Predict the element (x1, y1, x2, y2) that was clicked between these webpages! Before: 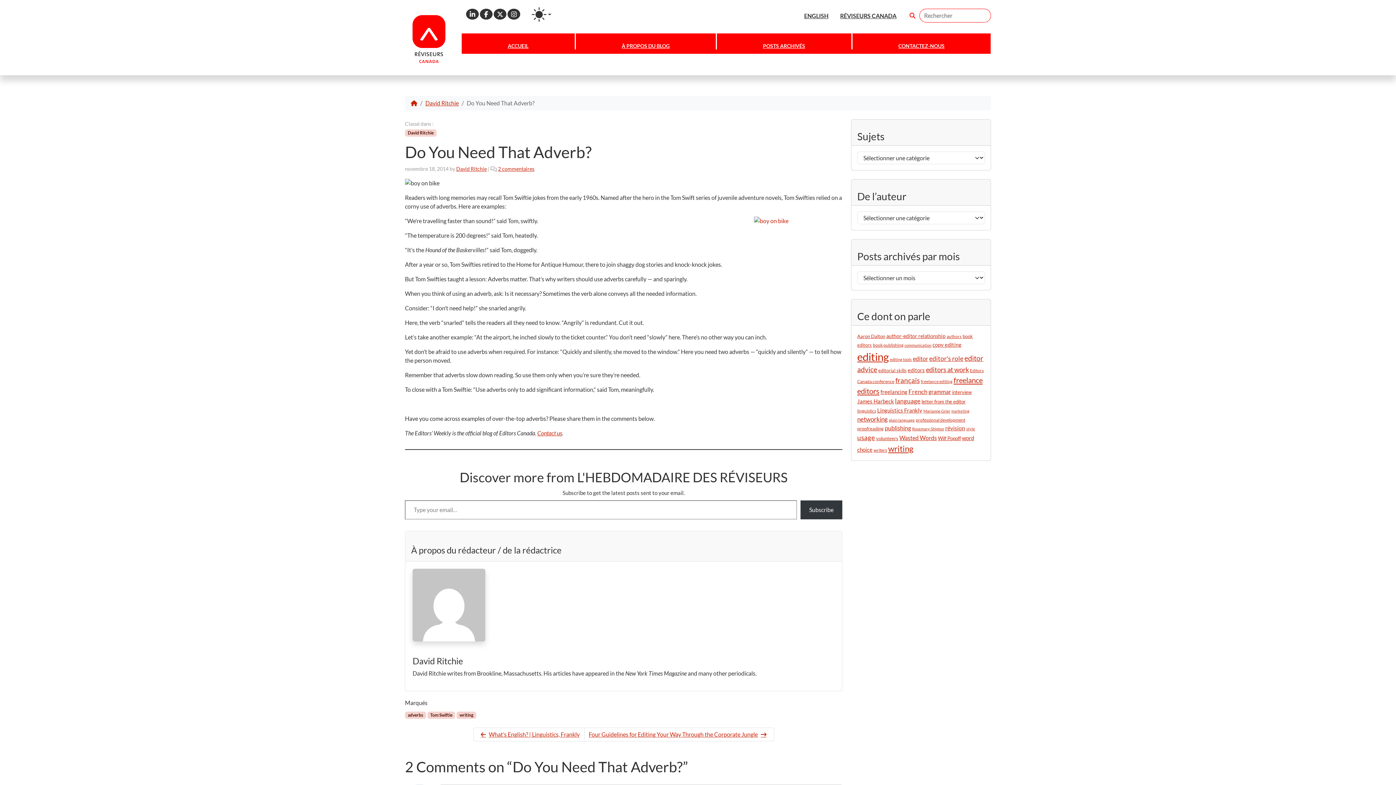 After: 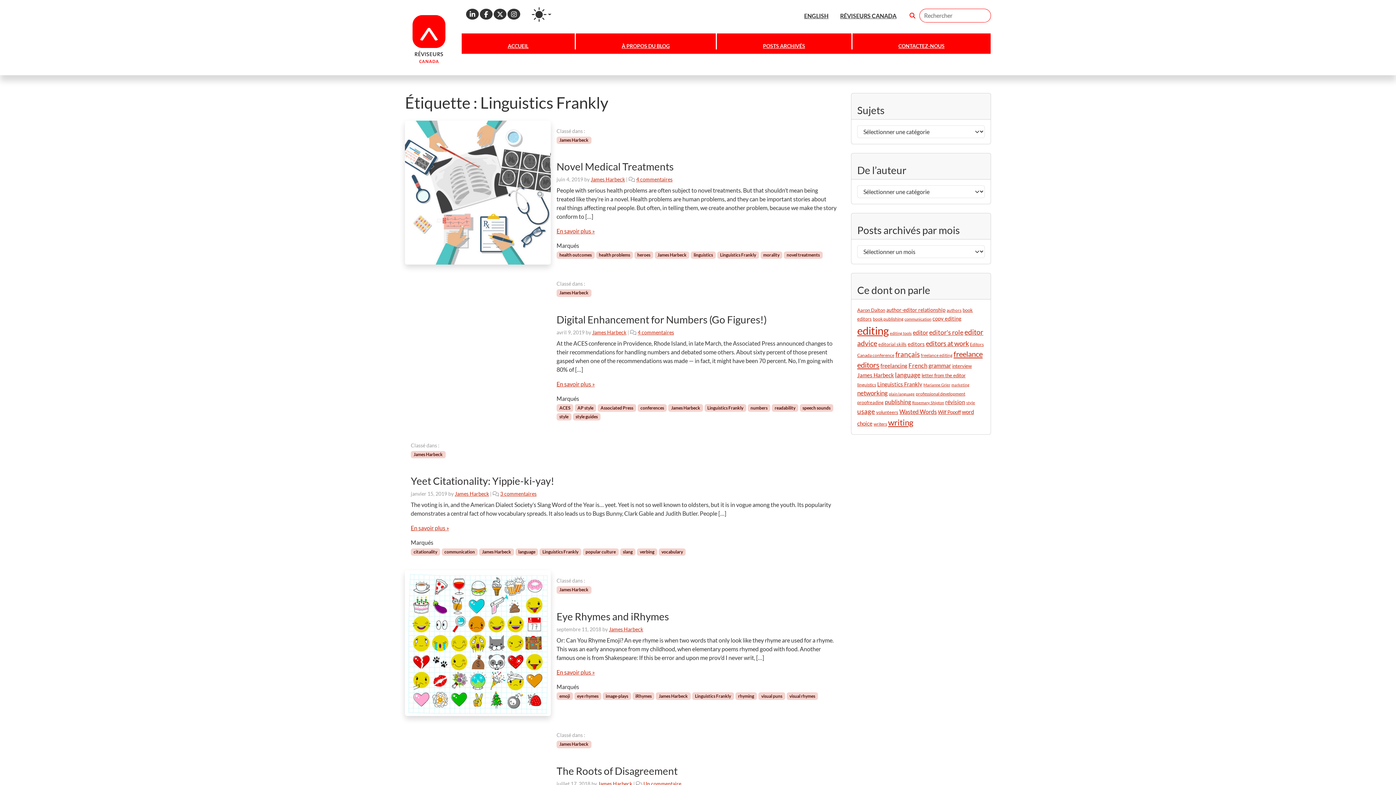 Action: label: Linguistics Frankly (25 éléments) bbox: (877, 407, 922, 413)